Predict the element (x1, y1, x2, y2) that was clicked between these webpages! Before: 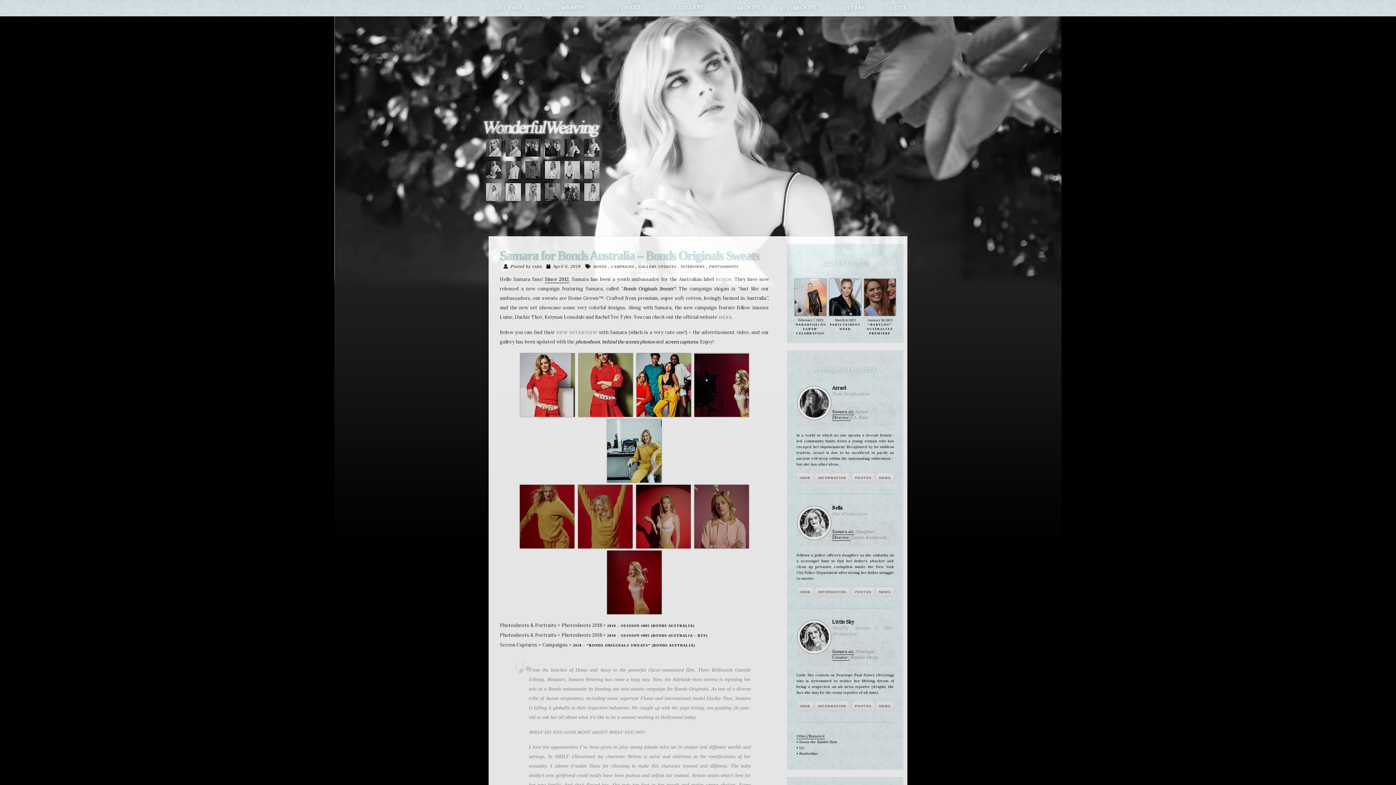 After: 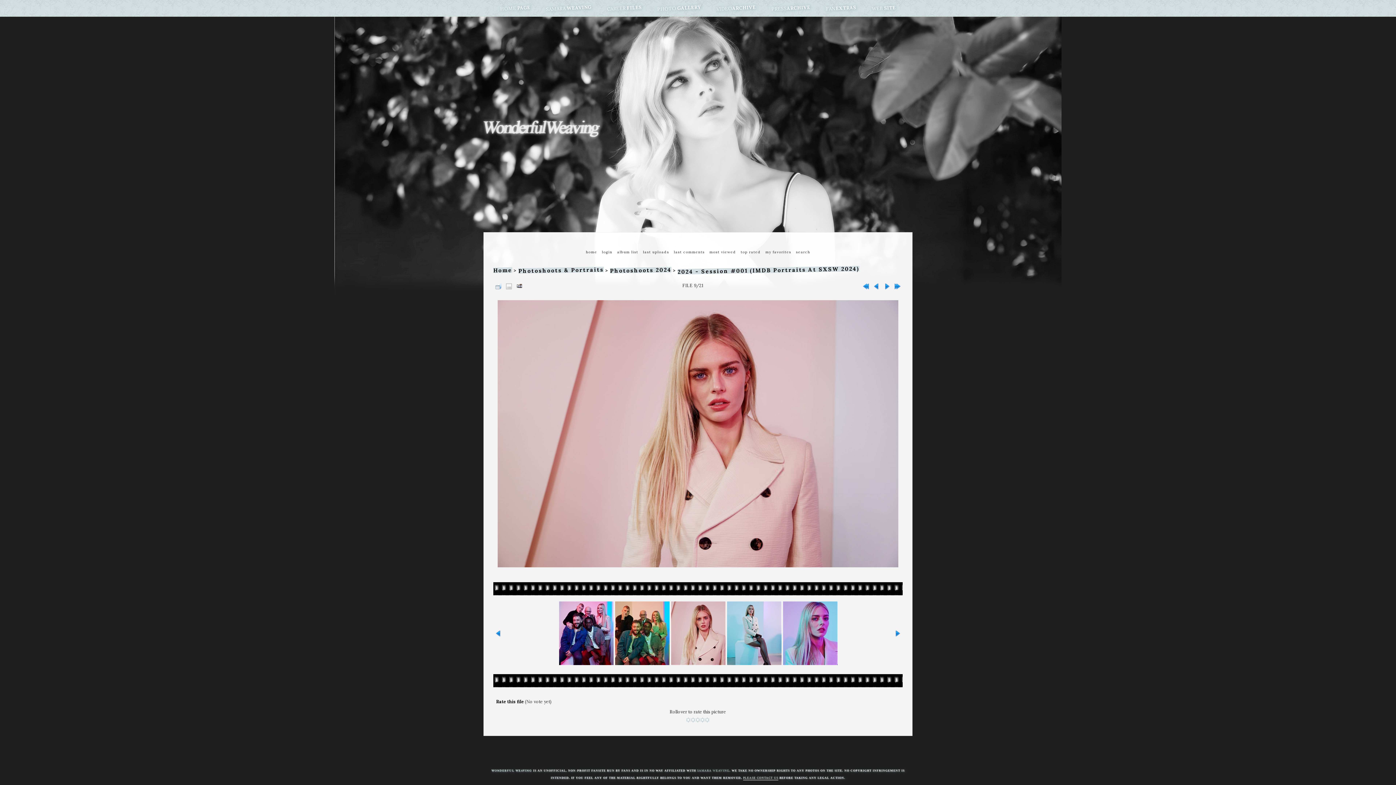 Action: bbox: (582, 189, 601, 193)